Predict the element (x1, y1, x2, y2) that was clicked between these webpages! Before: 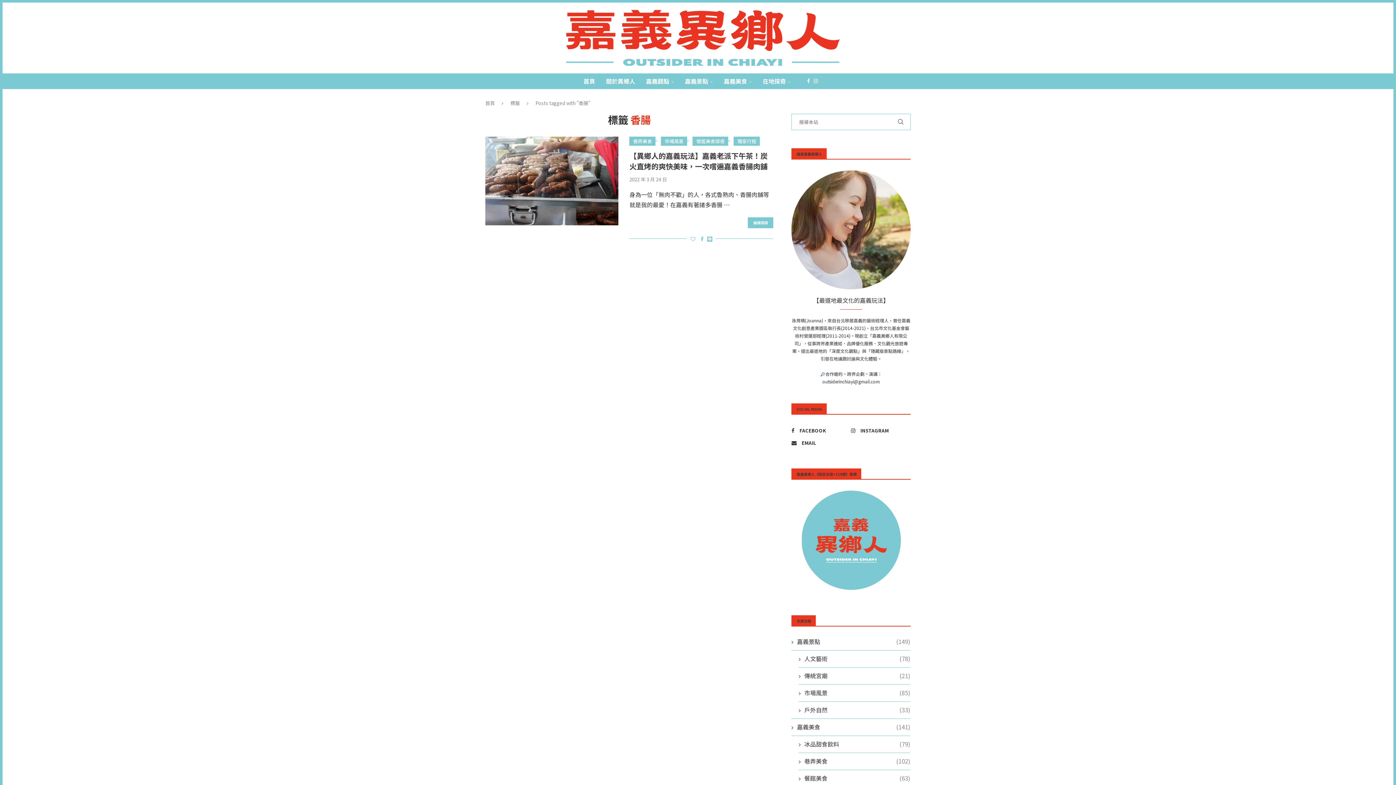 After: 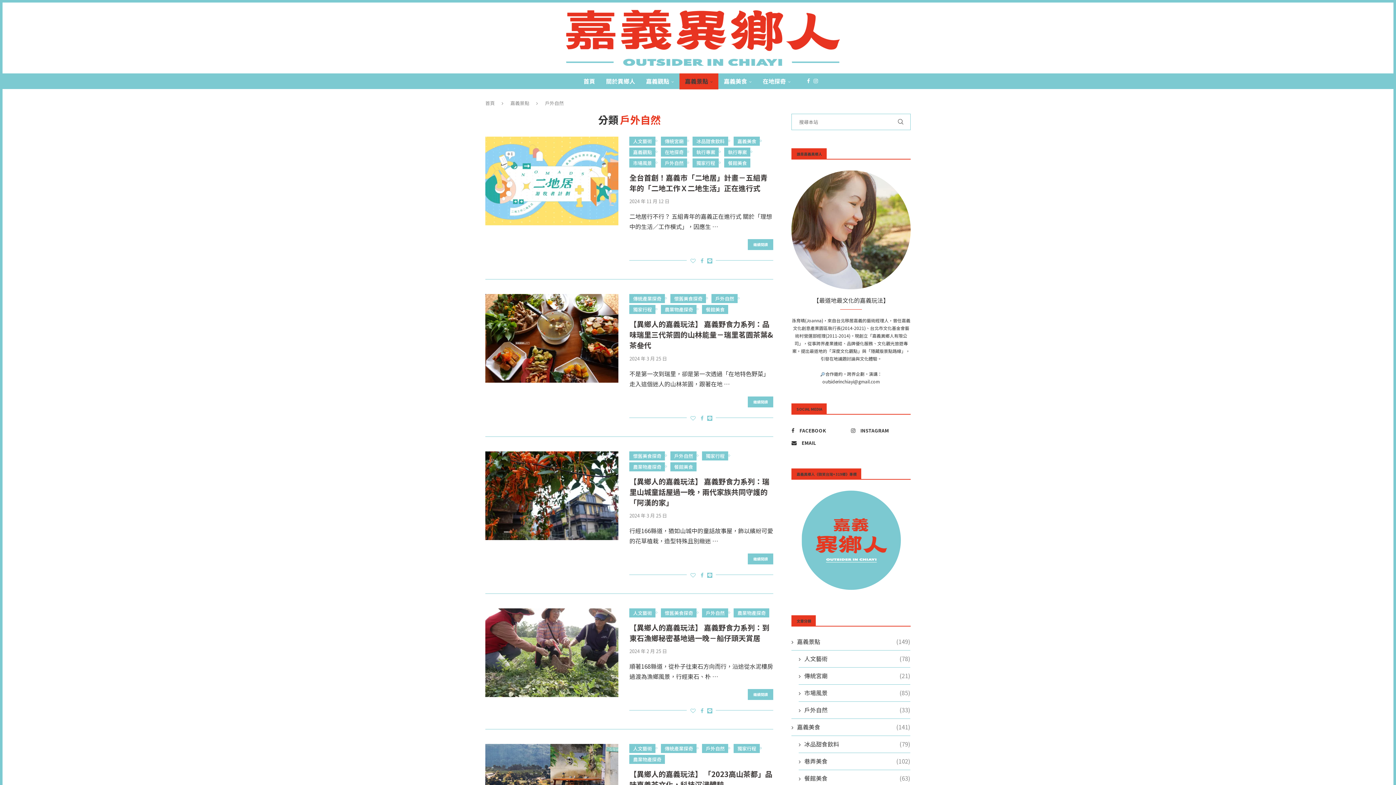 Action: label: 戶外自然
(33) bbox: (799, 706, 910, 714)